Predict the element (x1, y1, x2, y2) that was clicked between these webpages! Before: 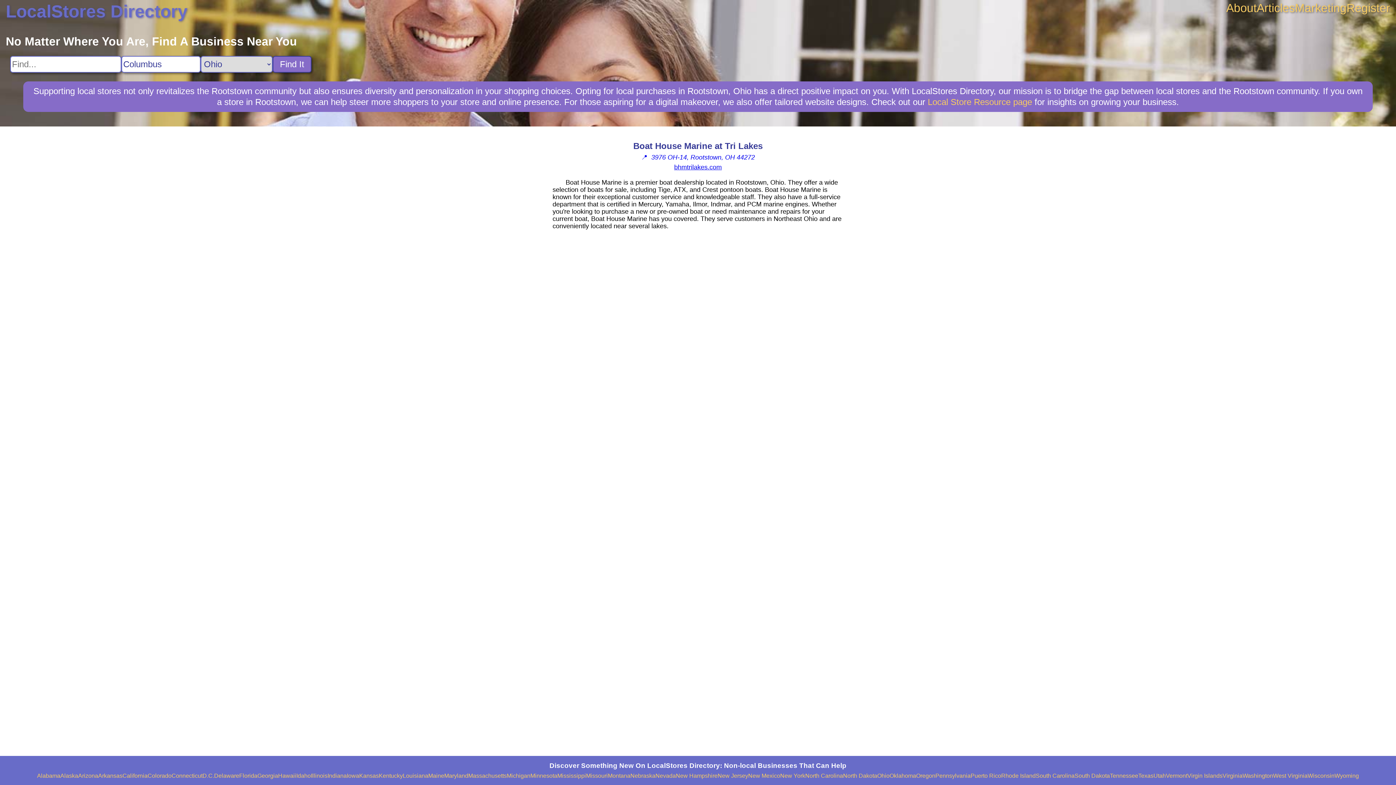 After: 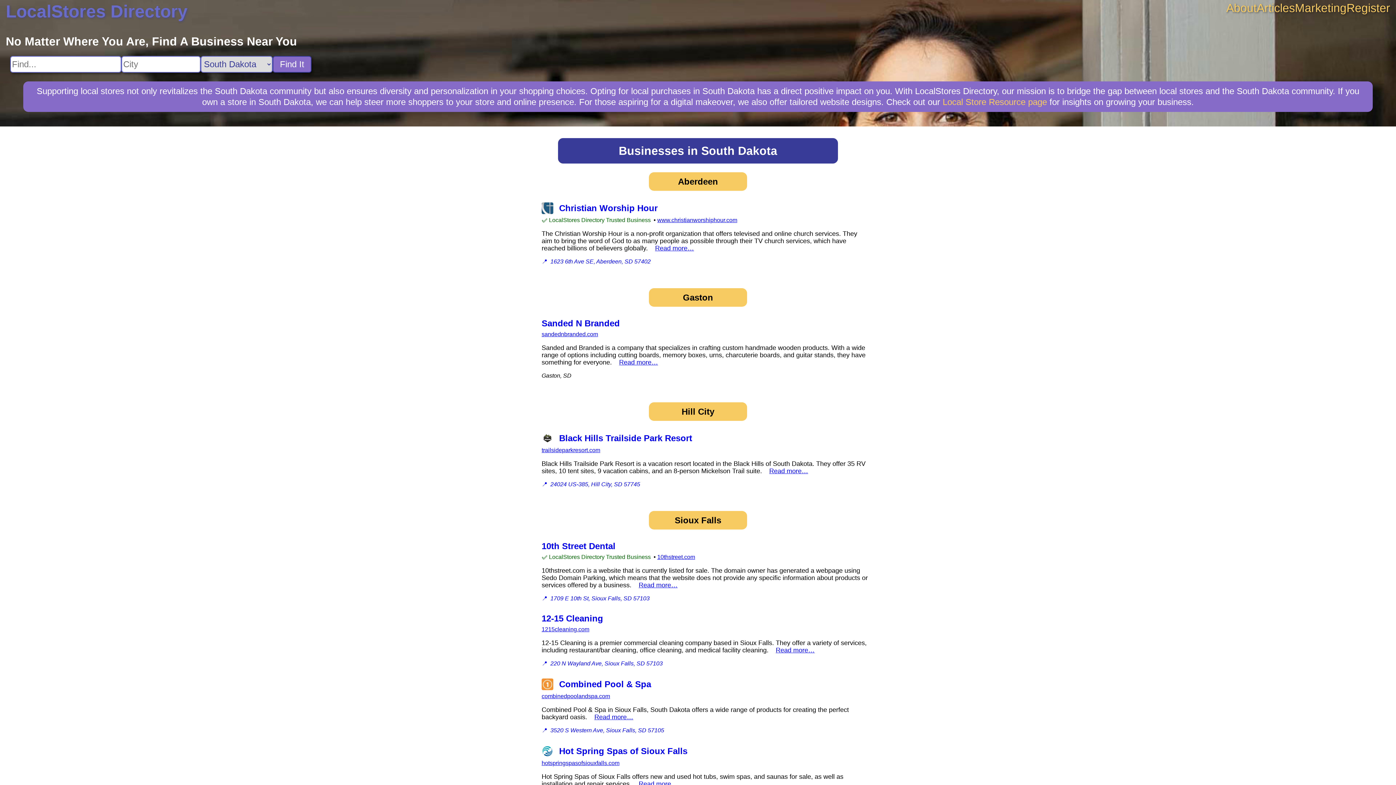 Action: label: South Dakota bbox: (1074, 773, 1110, 779)